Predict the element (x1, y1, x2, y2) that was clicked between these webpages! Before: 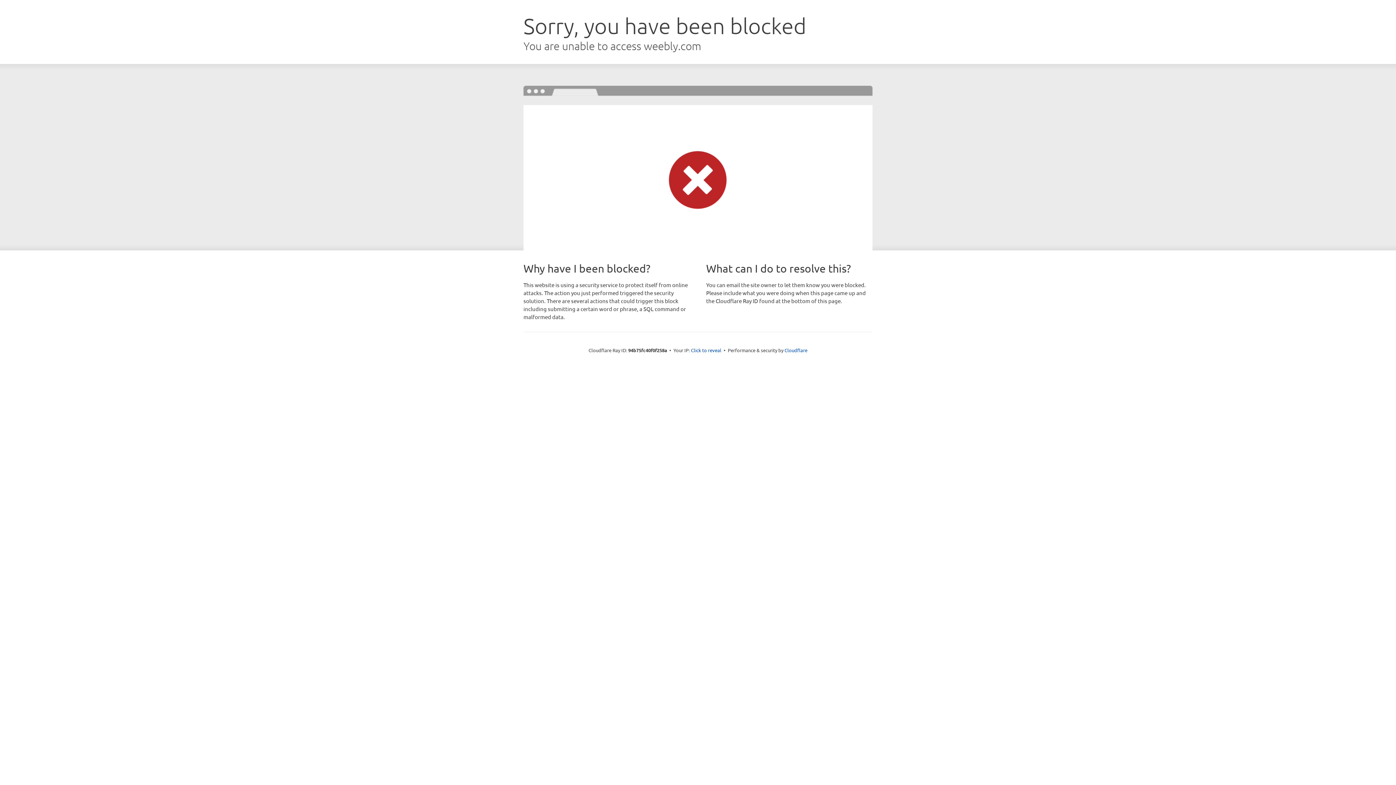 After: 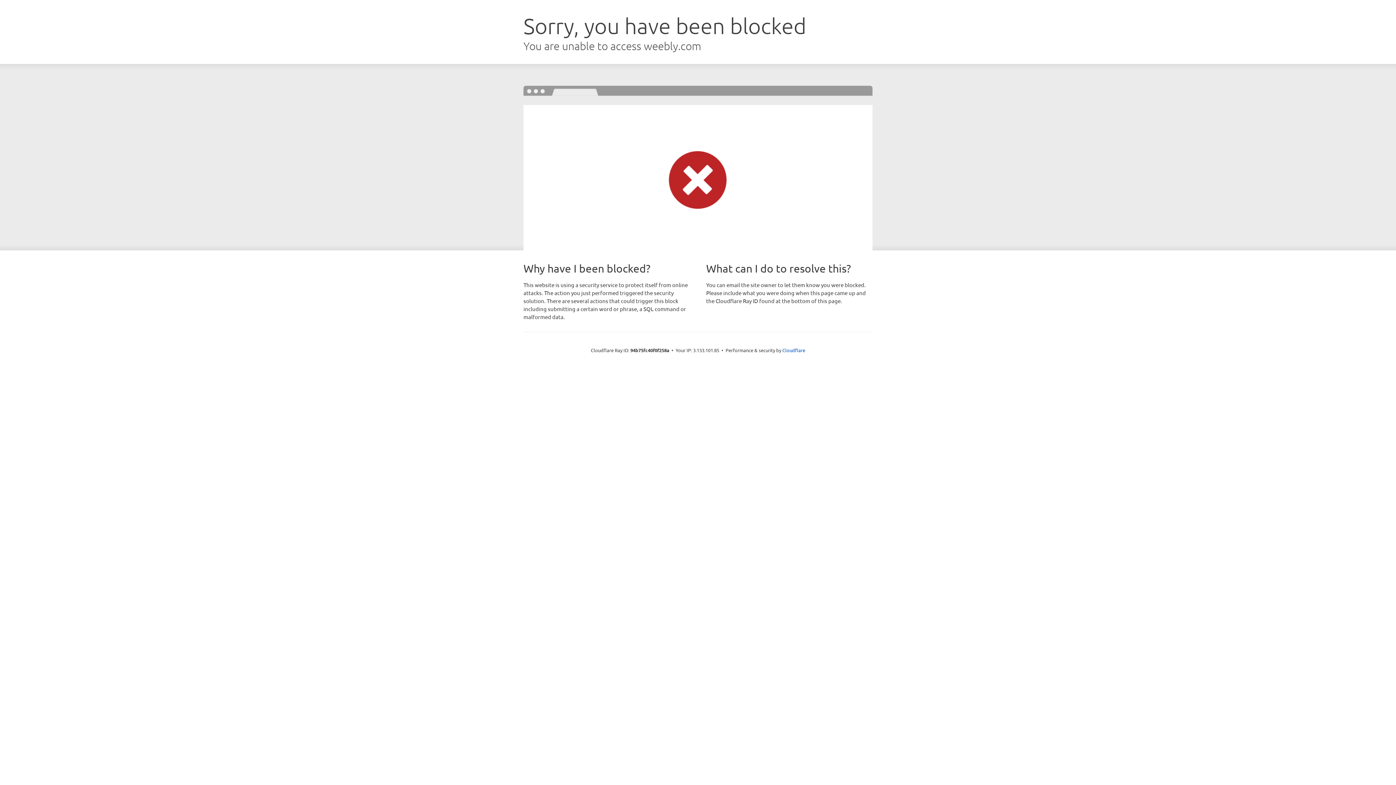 Action: bbox: (691, 346, 721, 353) label: Click to reveal